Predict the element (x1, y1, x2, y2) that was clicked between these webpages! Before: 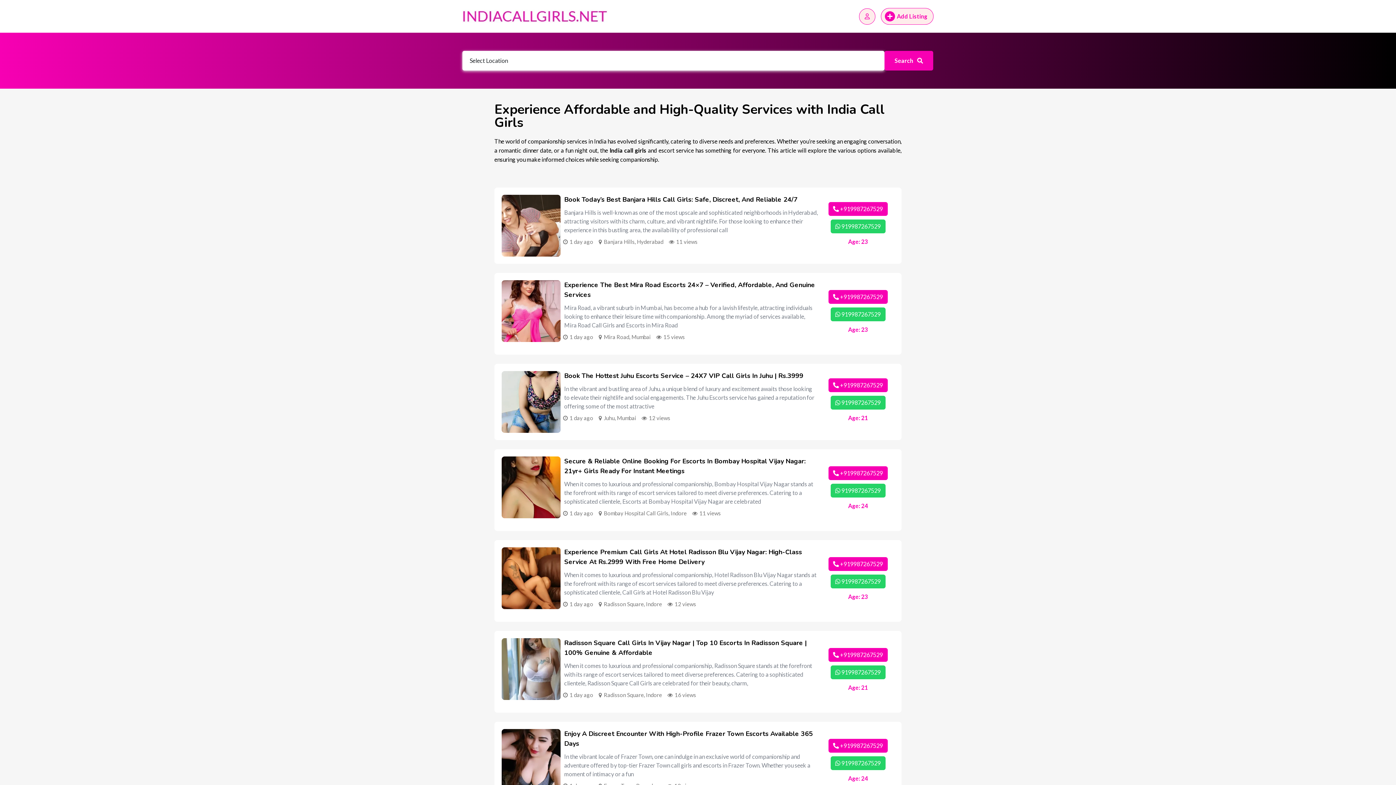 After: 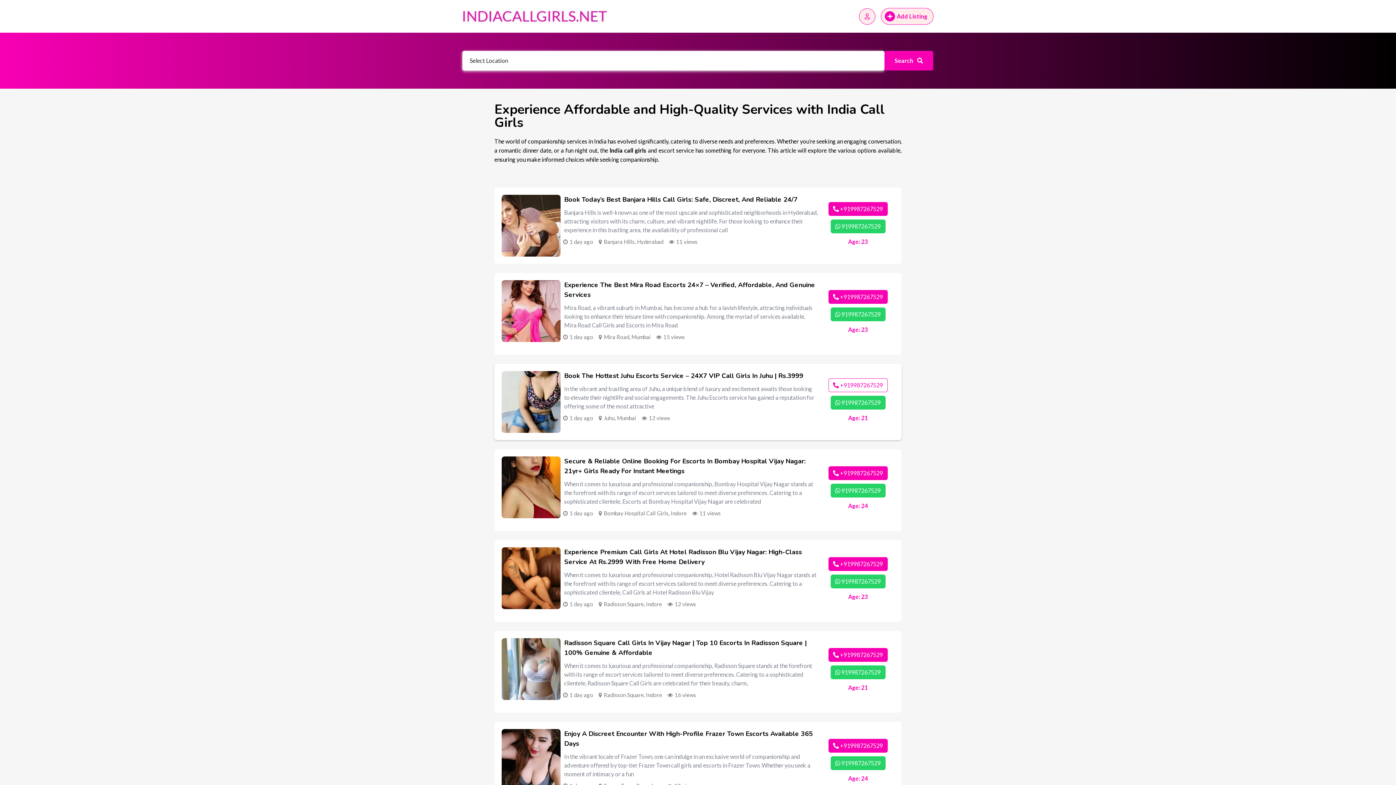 Action: bbox: (828, 378, 887, 392) label:  +919987267529